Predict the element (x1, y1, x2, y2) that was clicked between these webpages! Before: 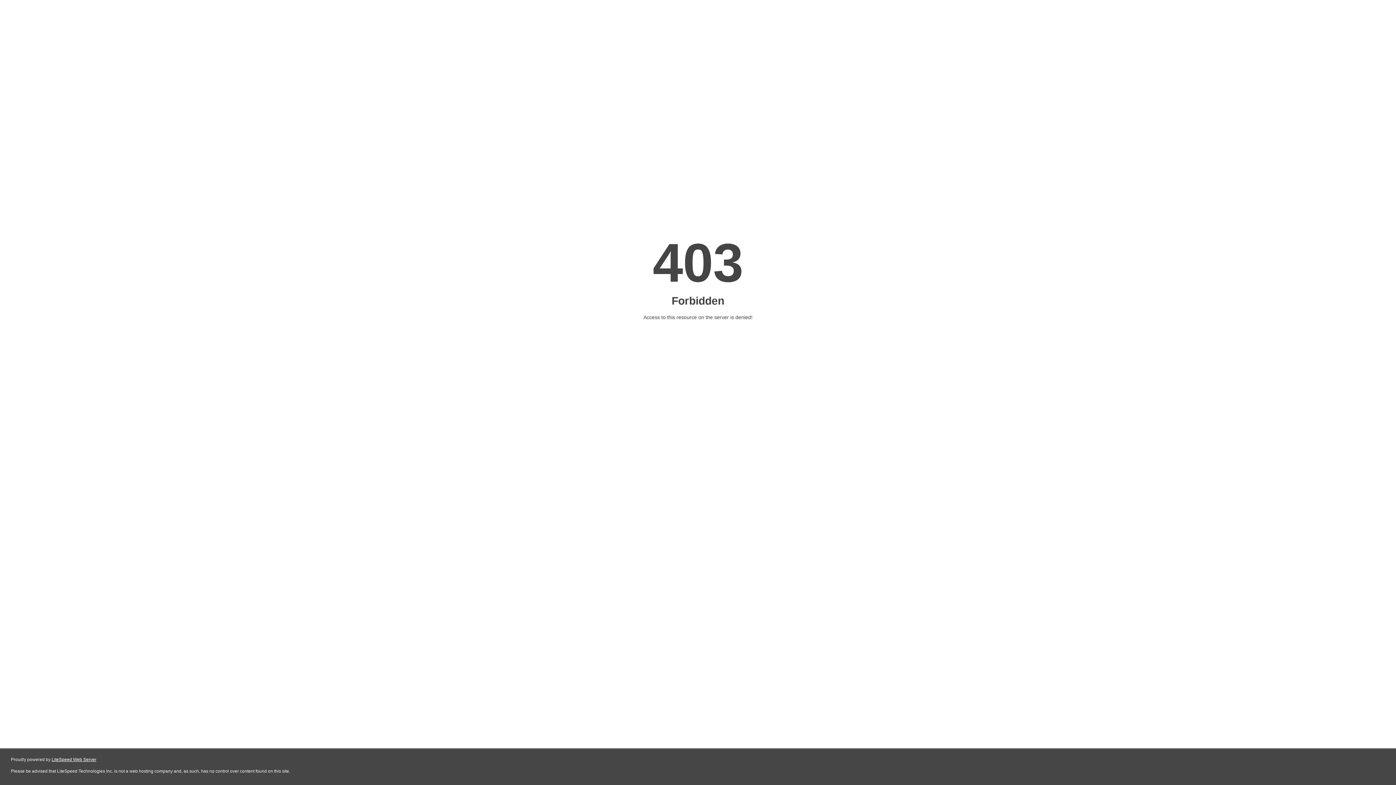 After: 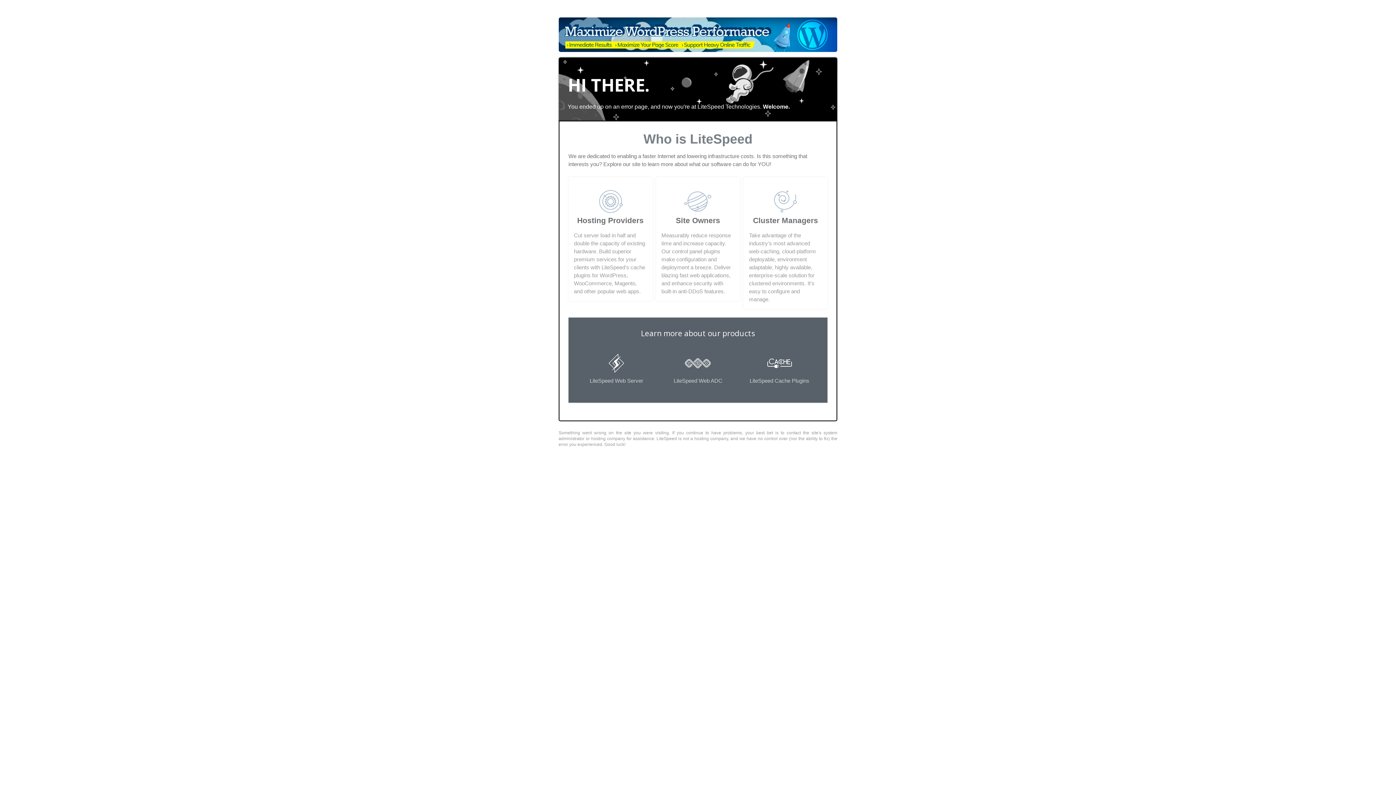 Action: bbox: (51, 757, 96, 762) label: LiteSpeed Web Server